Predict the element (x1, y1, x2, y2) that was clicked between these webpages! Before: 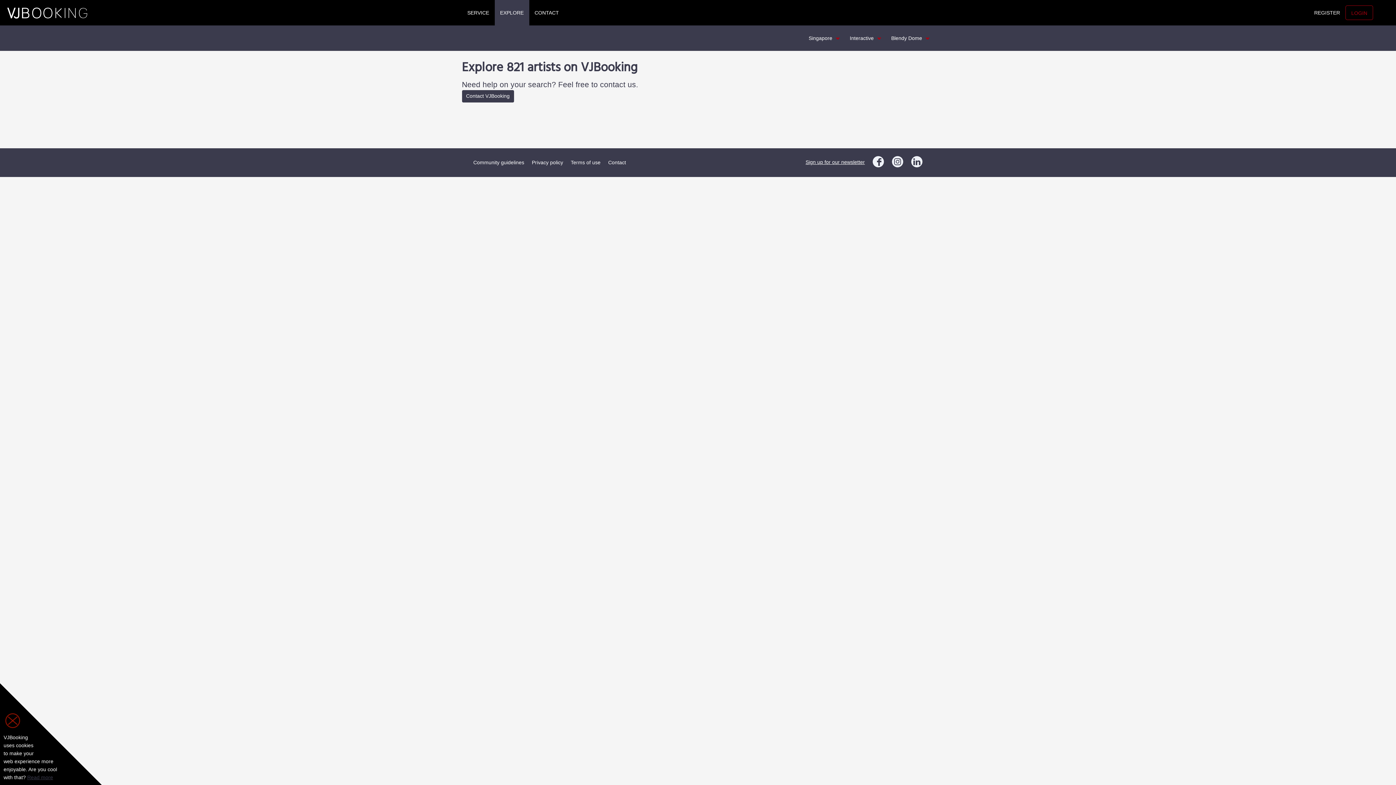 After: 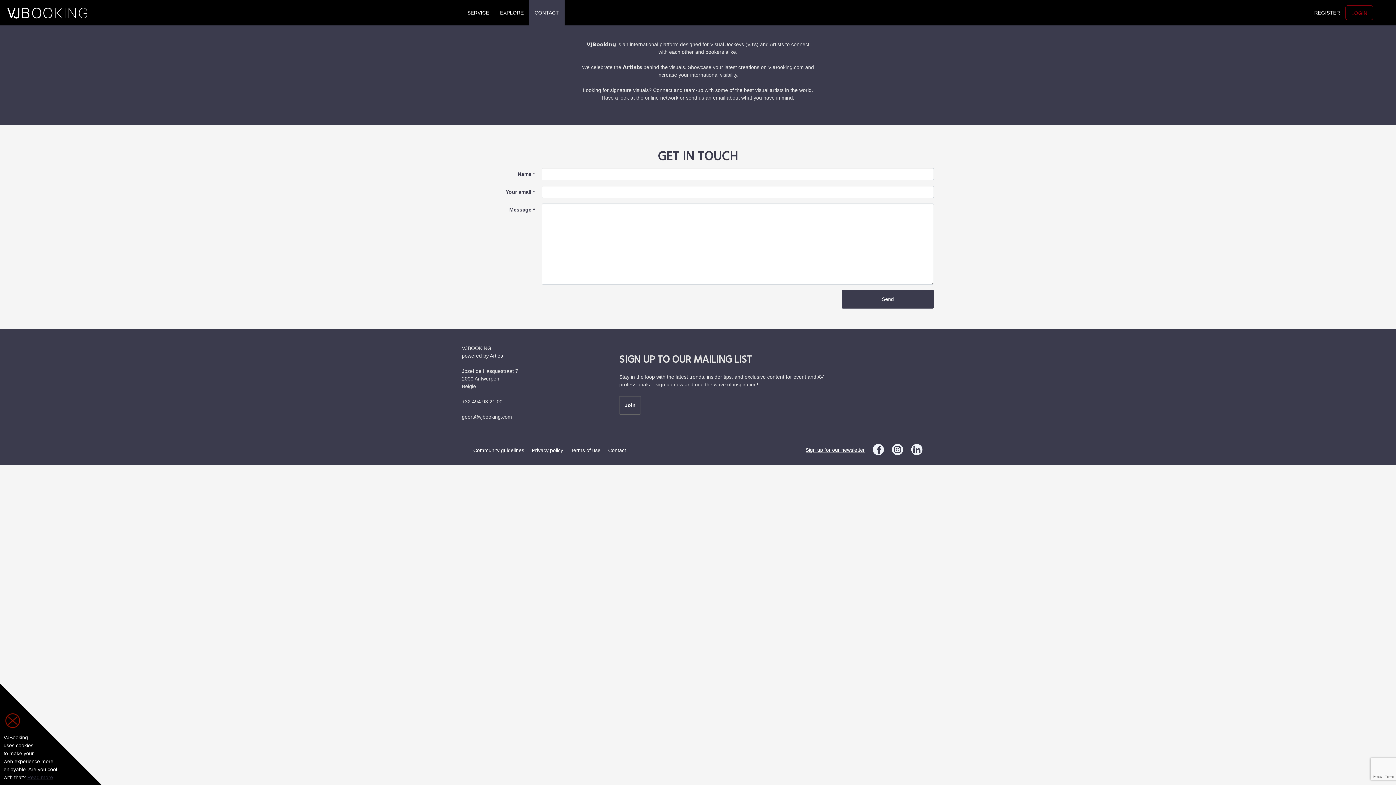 Action: bbox: (534, 0, 559, 25) label: CONTACT